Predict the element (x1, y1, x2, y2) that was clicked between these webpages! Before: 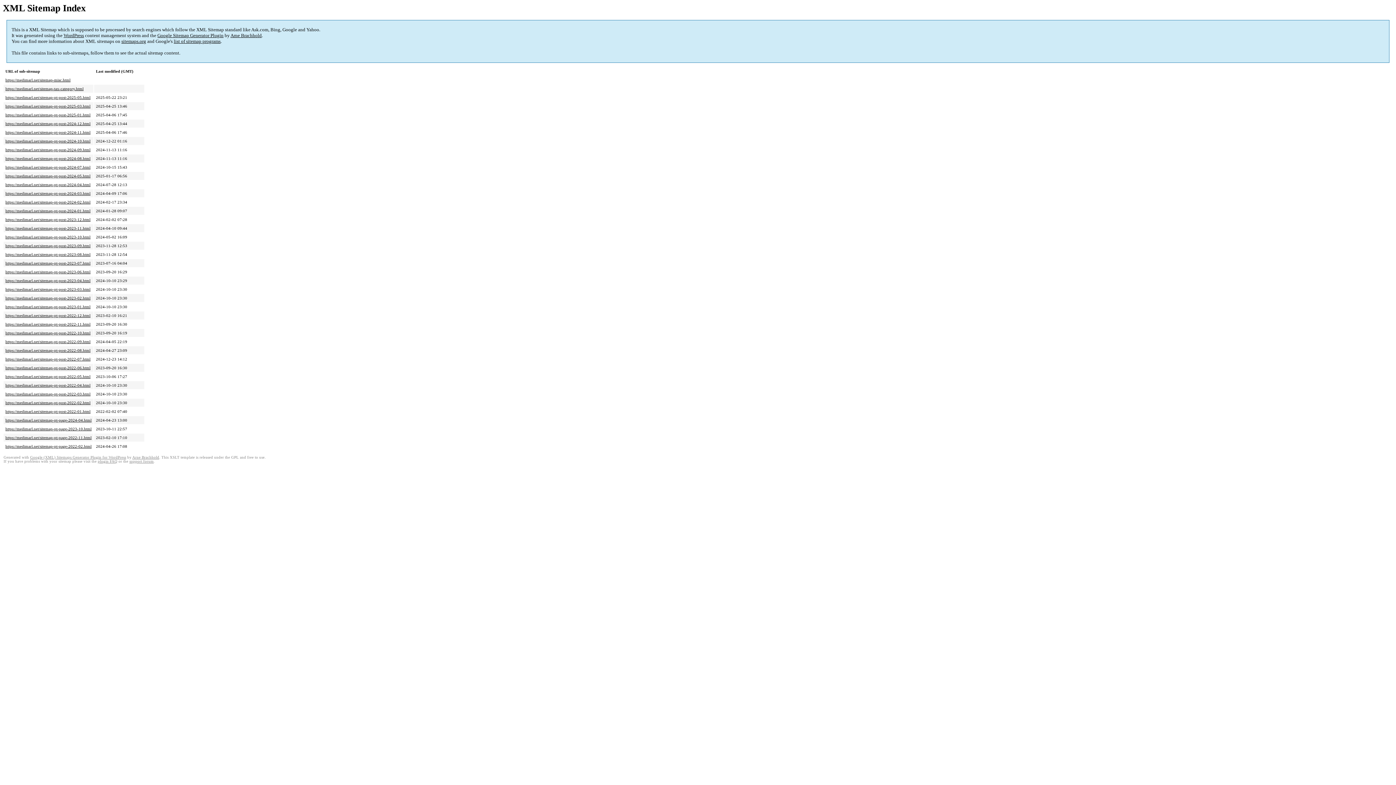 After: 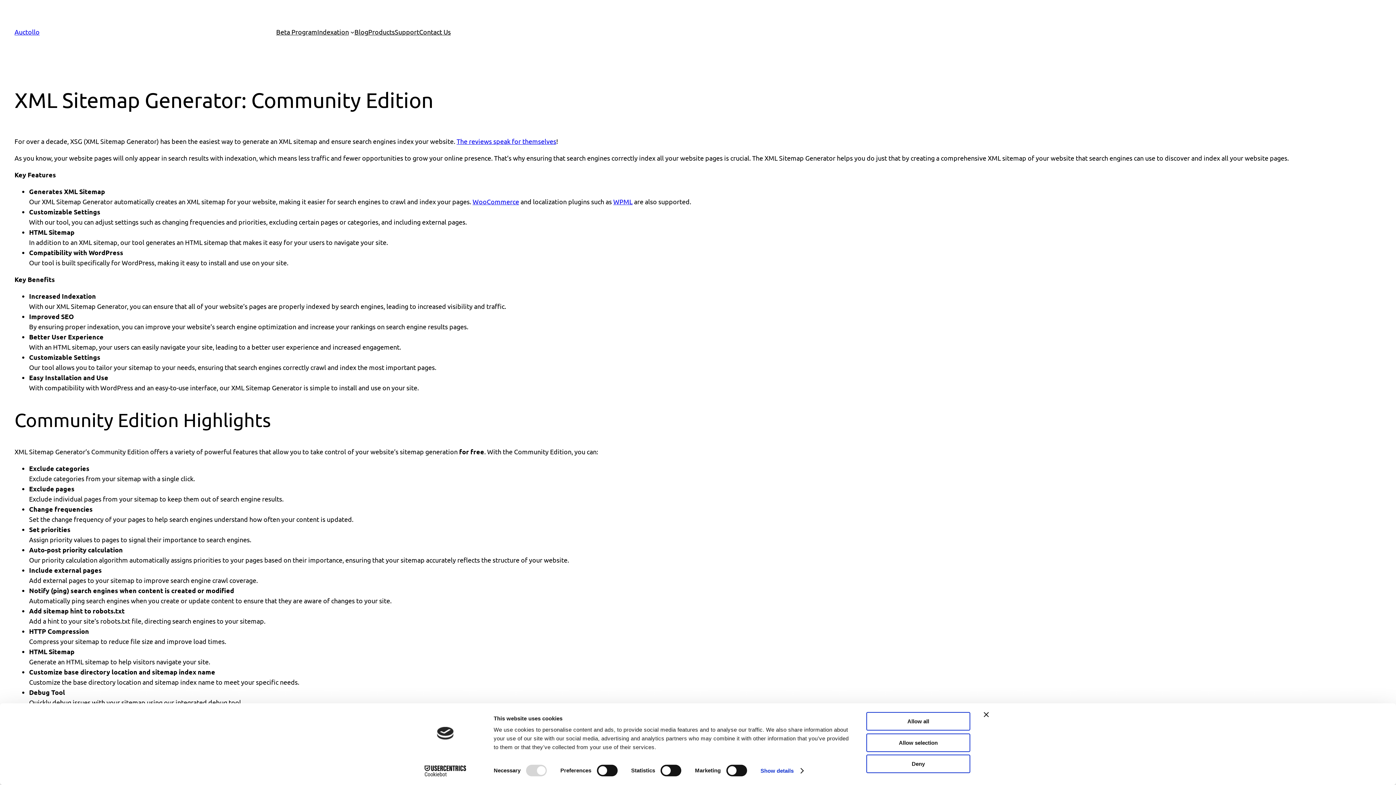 Action: bbox: (157, 32, 223, 38) label: Google Sitemap Generator Plugin